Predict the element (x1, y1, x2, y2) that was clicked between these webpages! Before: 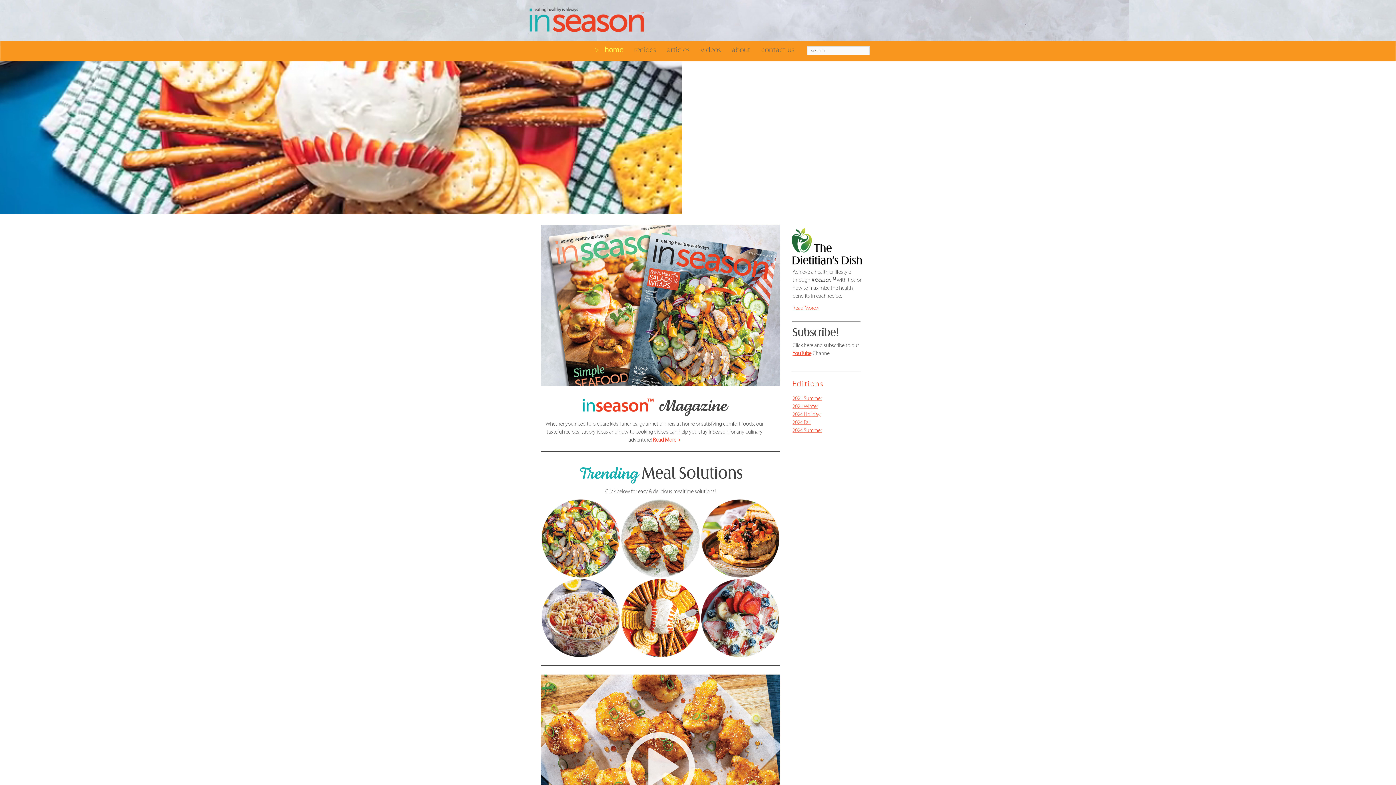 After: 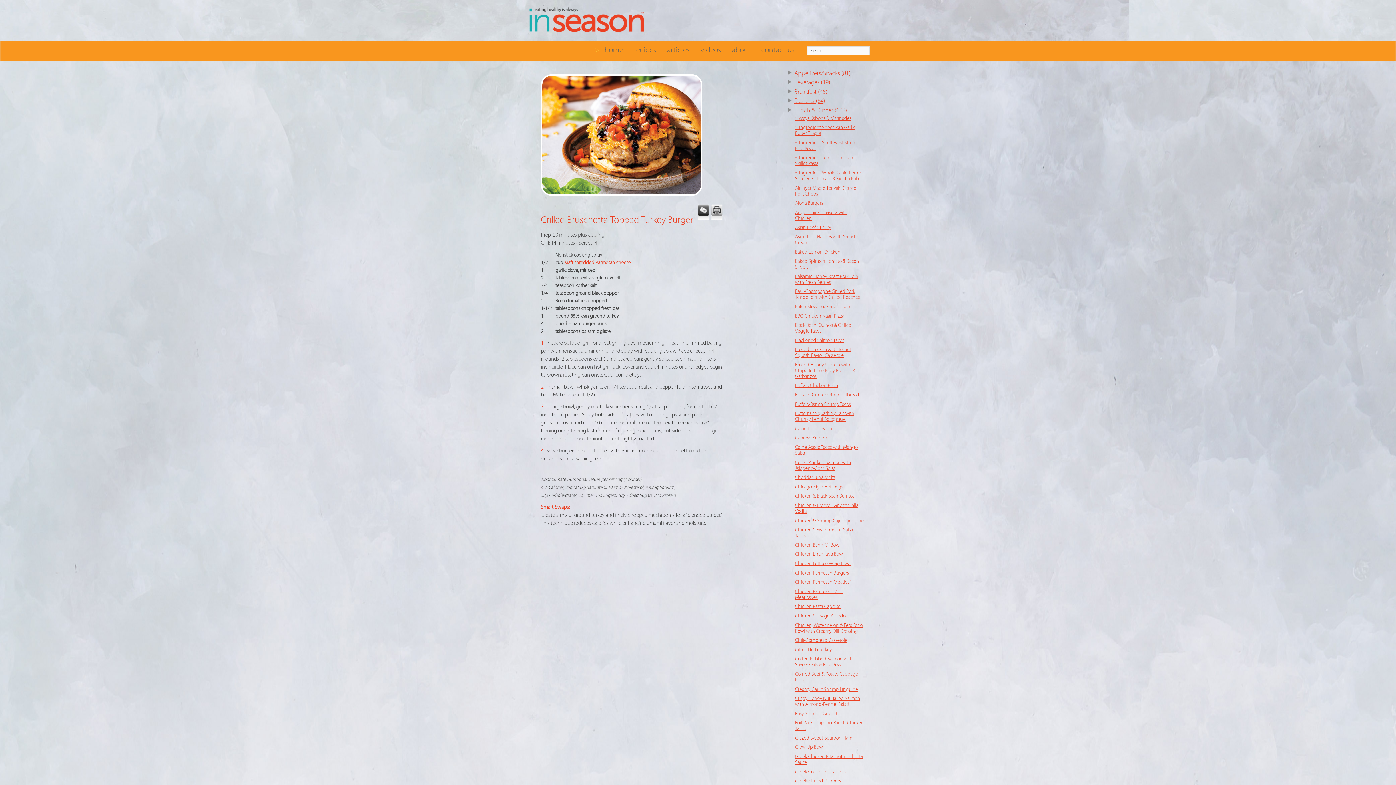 Action: label: Try It! bbox: (725, 541, 755, 559)